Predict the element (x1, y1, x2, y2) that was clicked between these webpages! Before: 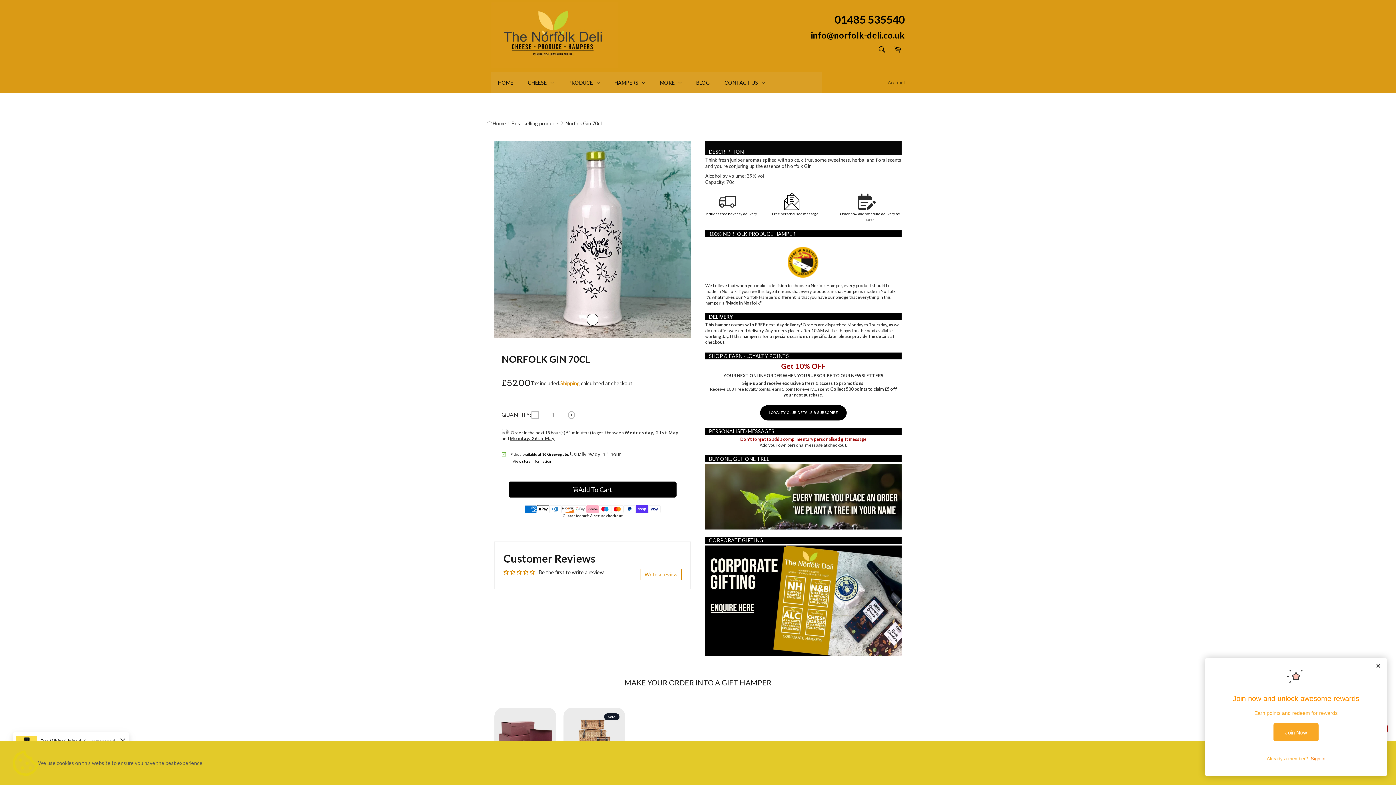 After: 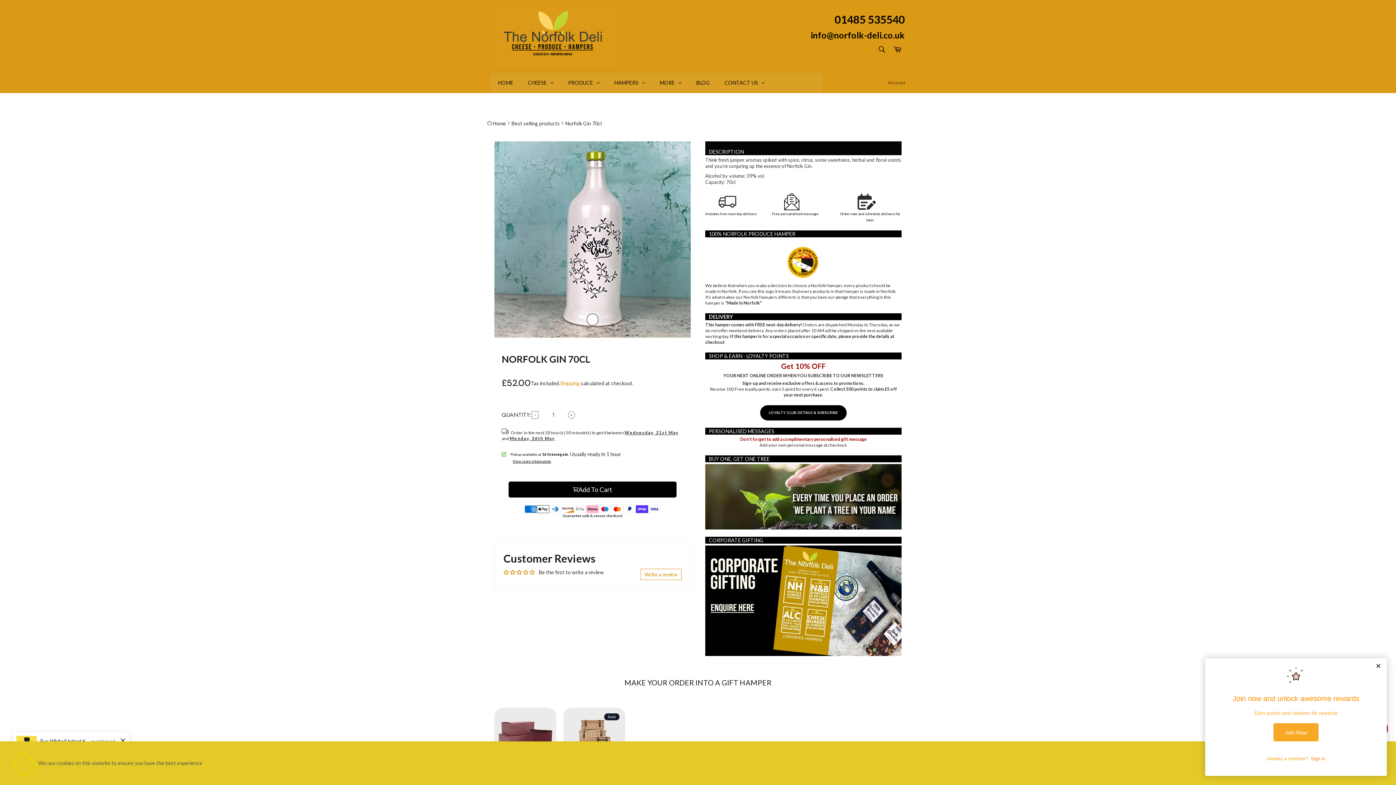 Action: label: Shipping bbox: (560, 380, 580, 386)